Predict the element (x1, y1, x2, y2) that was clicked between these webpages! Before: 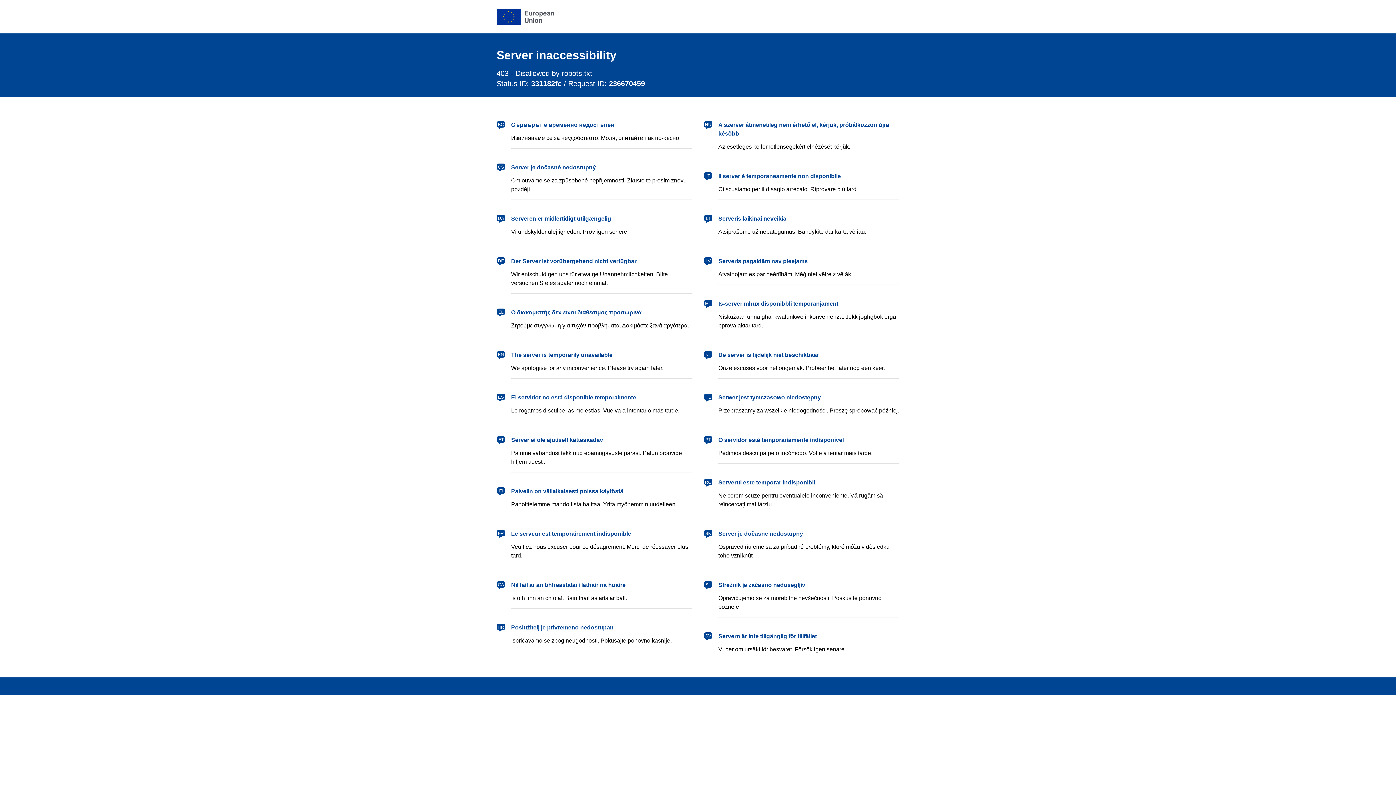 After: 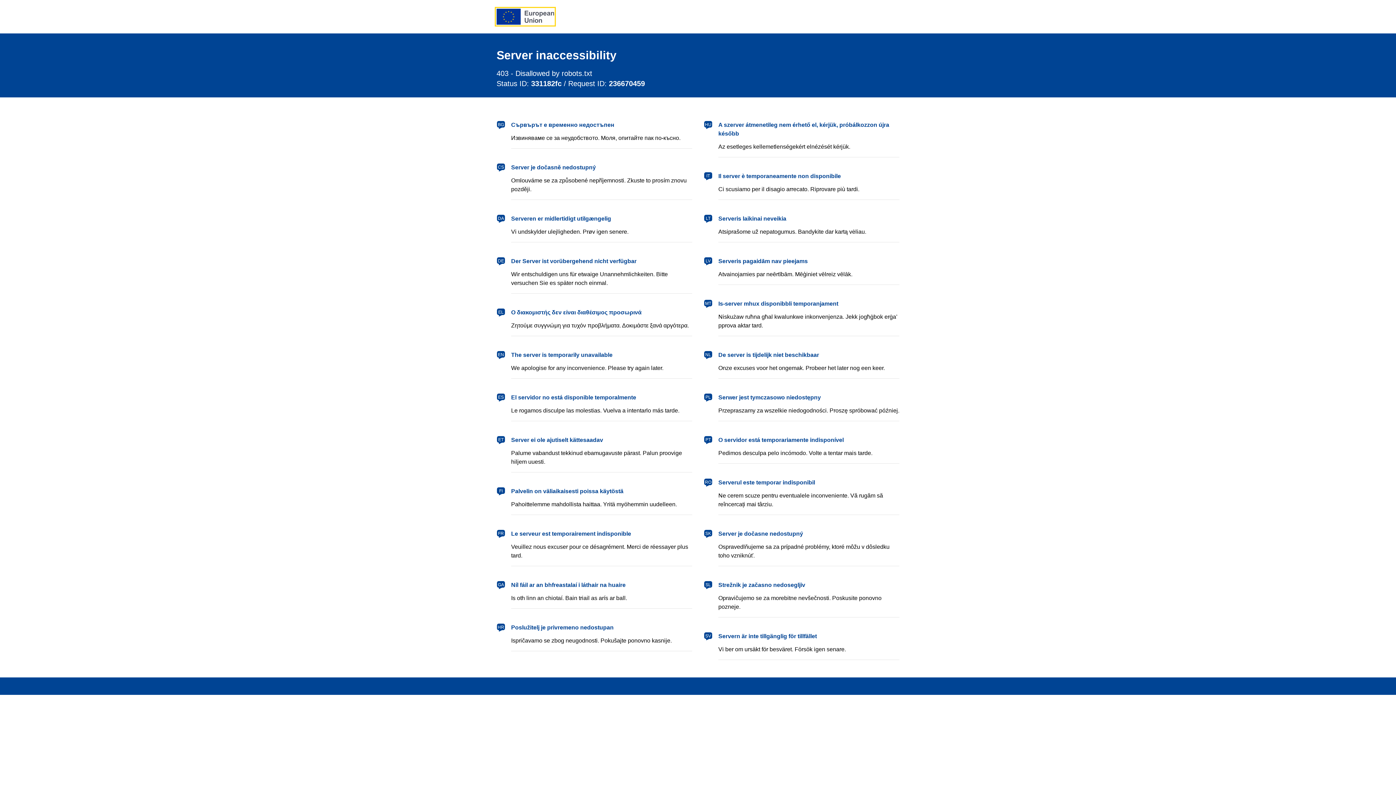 Action: label: European Union bbox: (496, 8, 554, 24)